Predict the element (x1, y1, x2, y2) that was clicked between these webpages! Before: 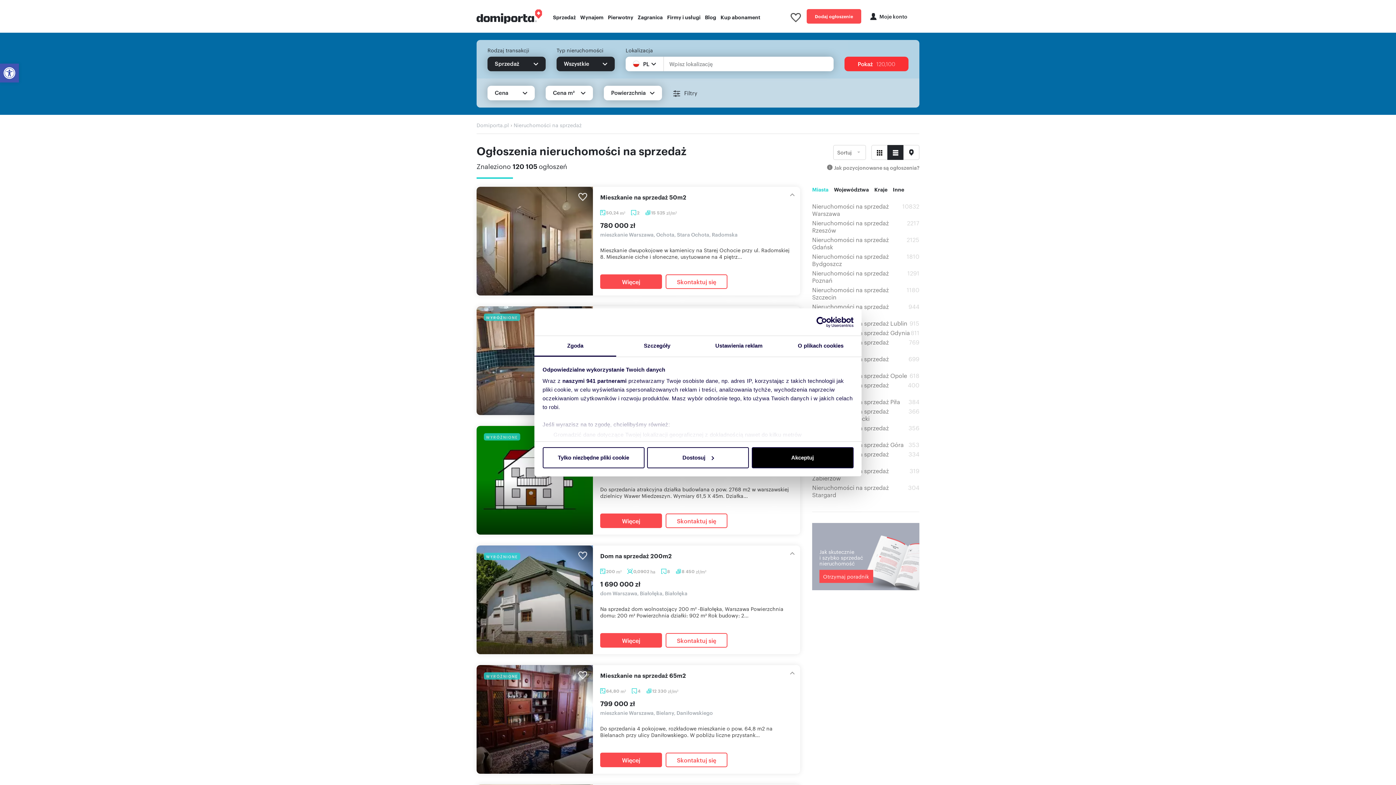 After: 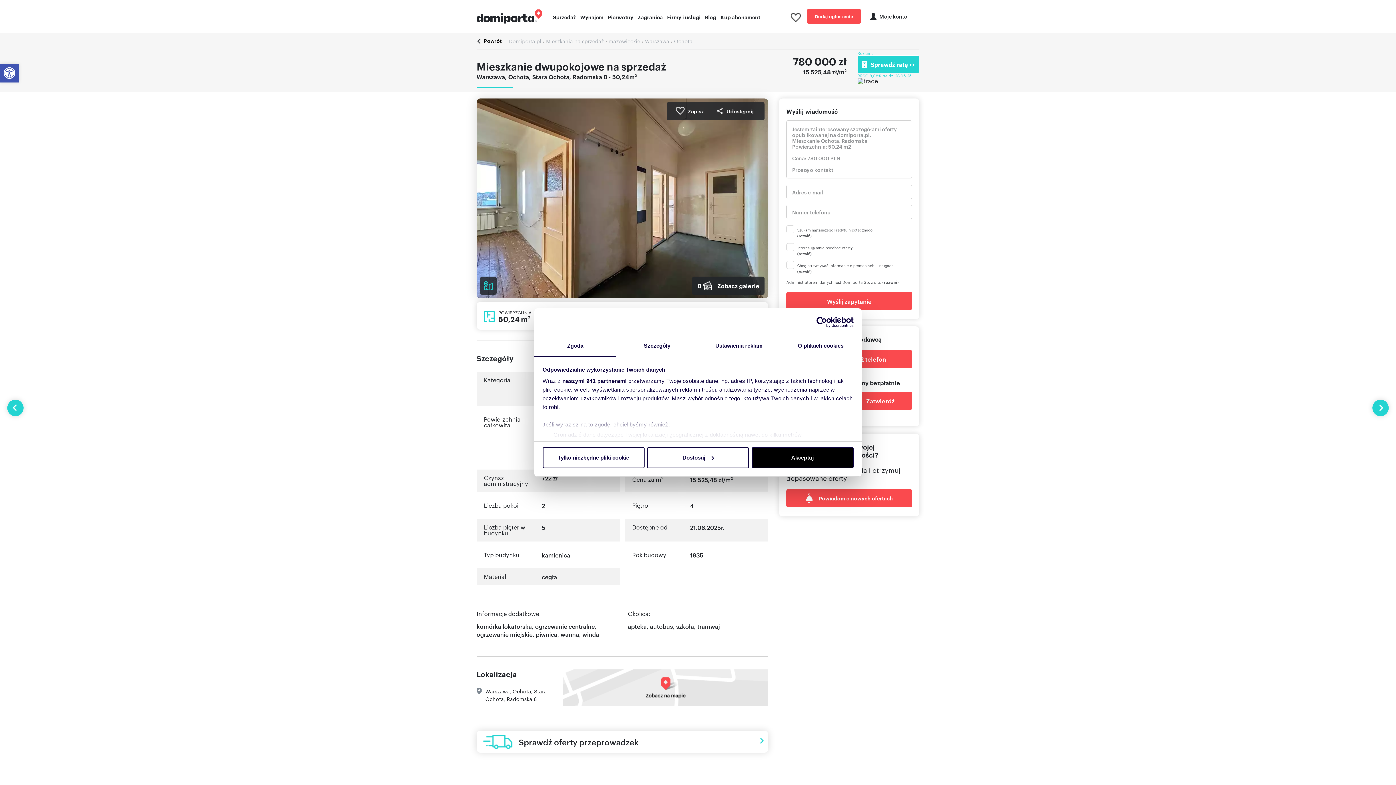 Action: bbox: (600, 231, 793, 237) label: mieszkanie Warszawa, Ochota, Stara Ochota, Radomska